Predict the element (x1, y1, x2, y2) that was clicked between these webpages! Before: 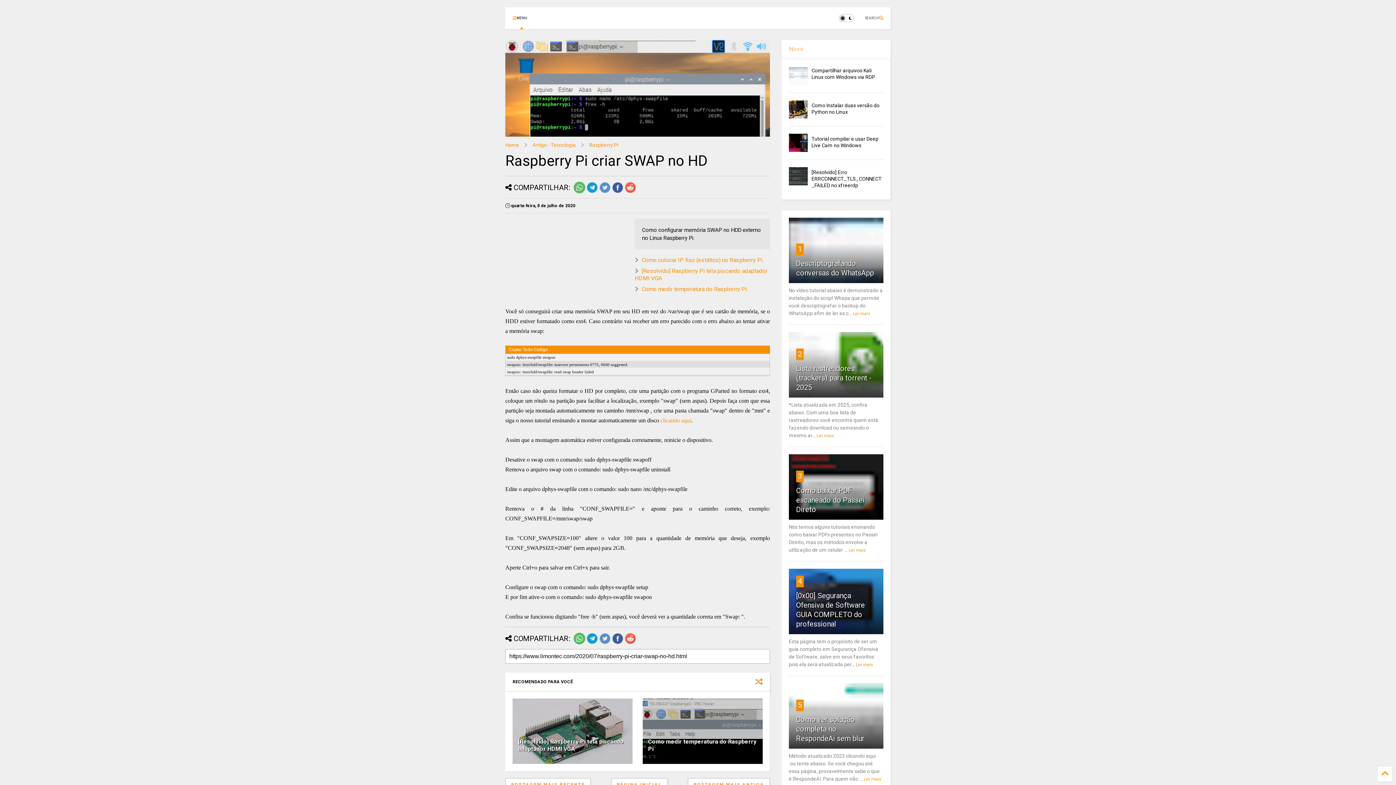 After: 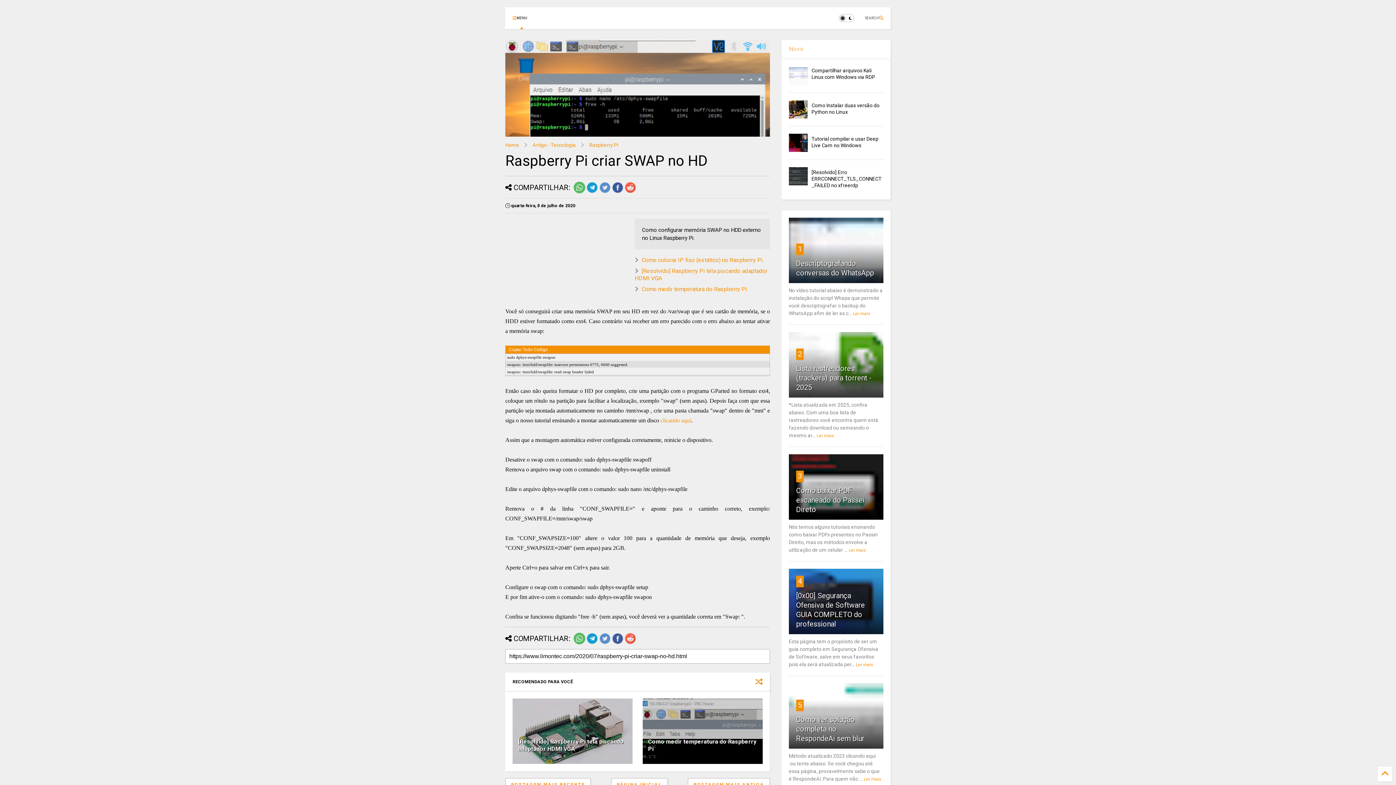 Action: bbox: (612, 189, 623, 194)